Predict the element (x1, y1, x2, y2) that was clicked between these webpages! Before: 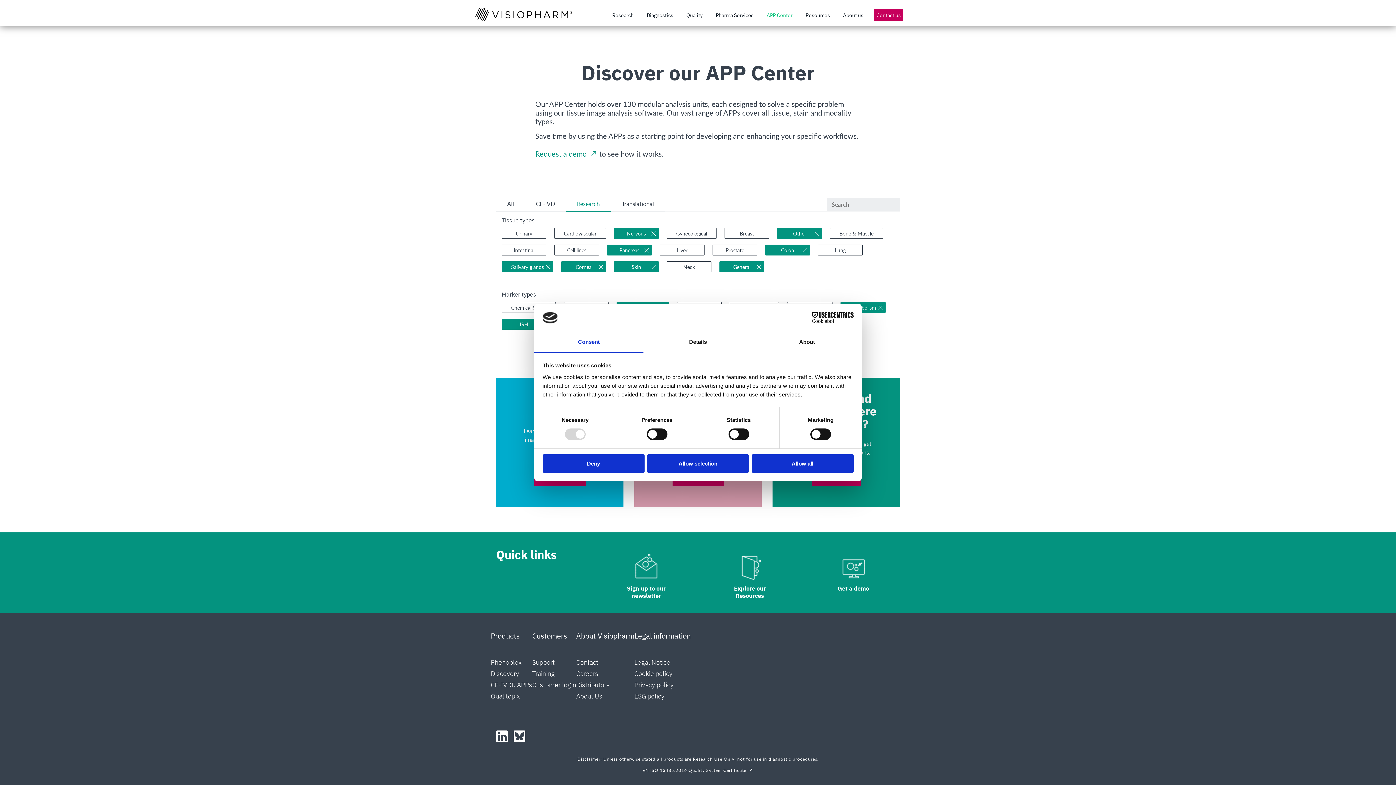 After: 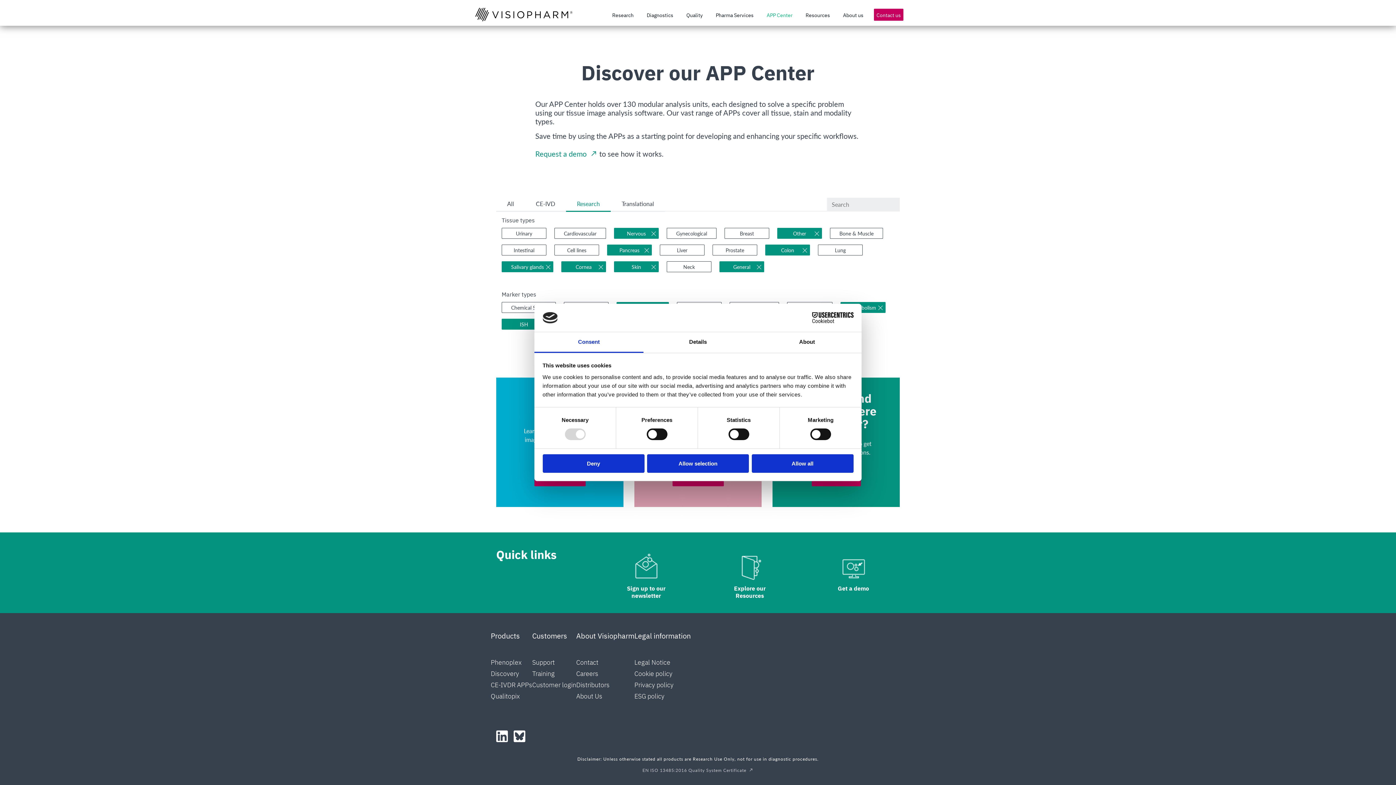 Action: label: EN ISO 13485:2016 Quality System Certificate bbox: (642, 768, 753, 773)